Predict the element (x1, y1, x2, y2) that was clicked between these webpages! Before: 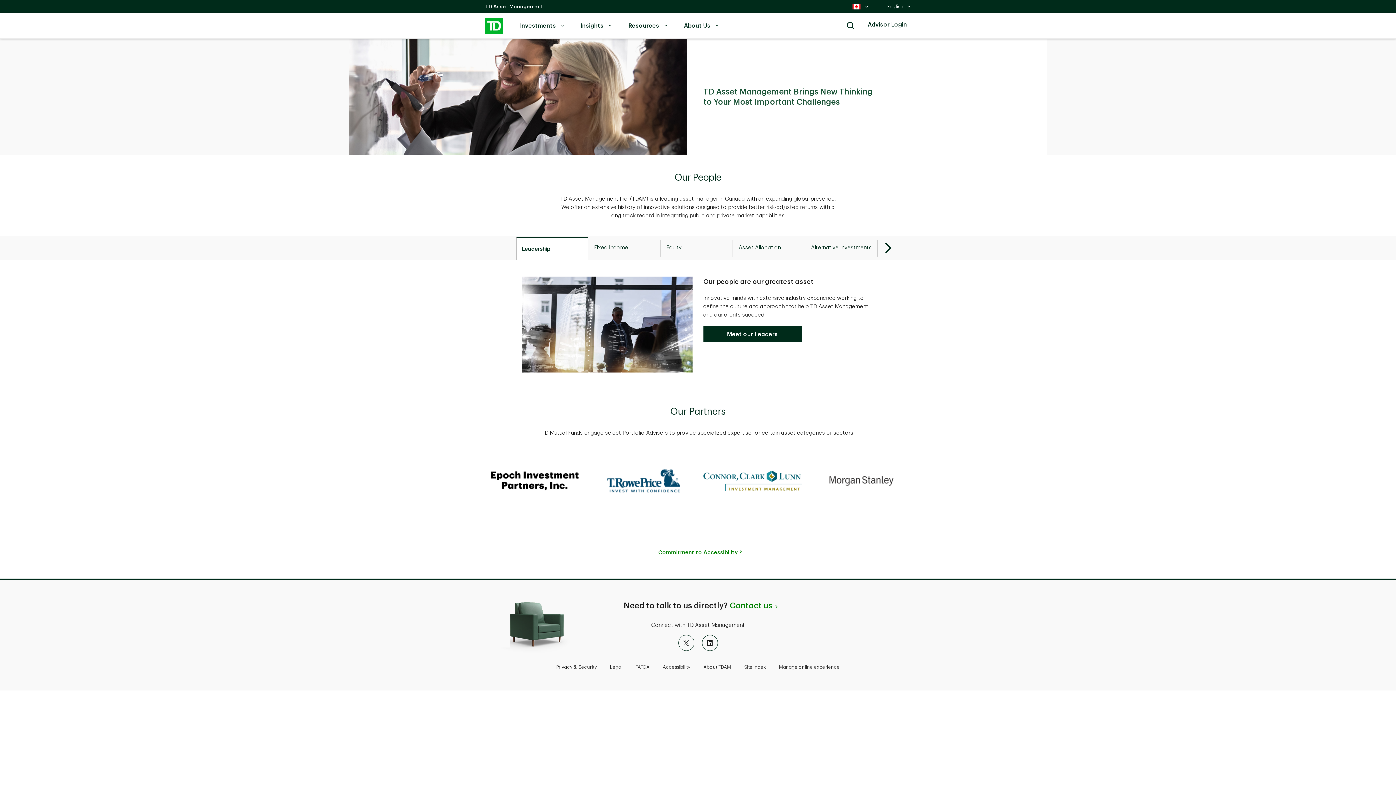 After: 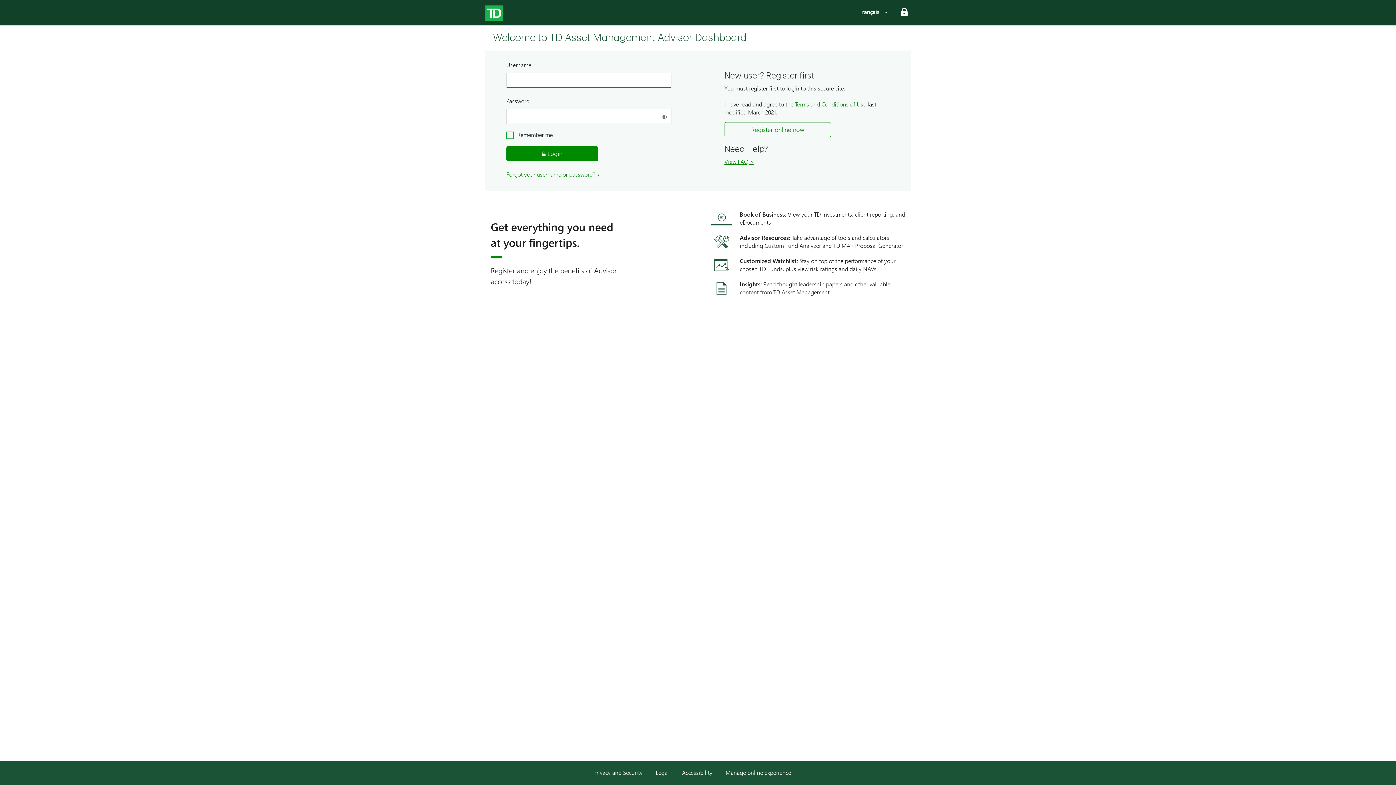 Action: label: Advisor Login bbox: (868, 13, 907, 37)